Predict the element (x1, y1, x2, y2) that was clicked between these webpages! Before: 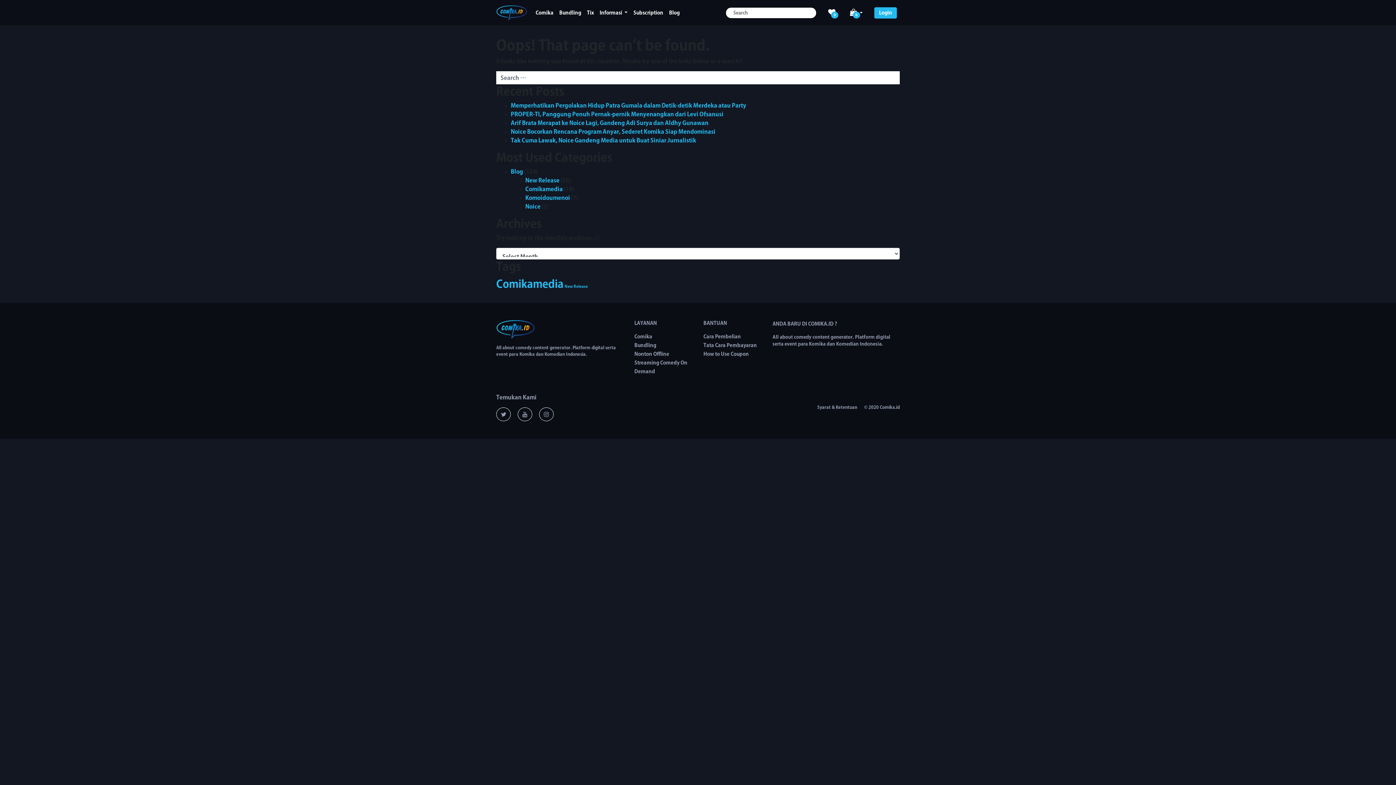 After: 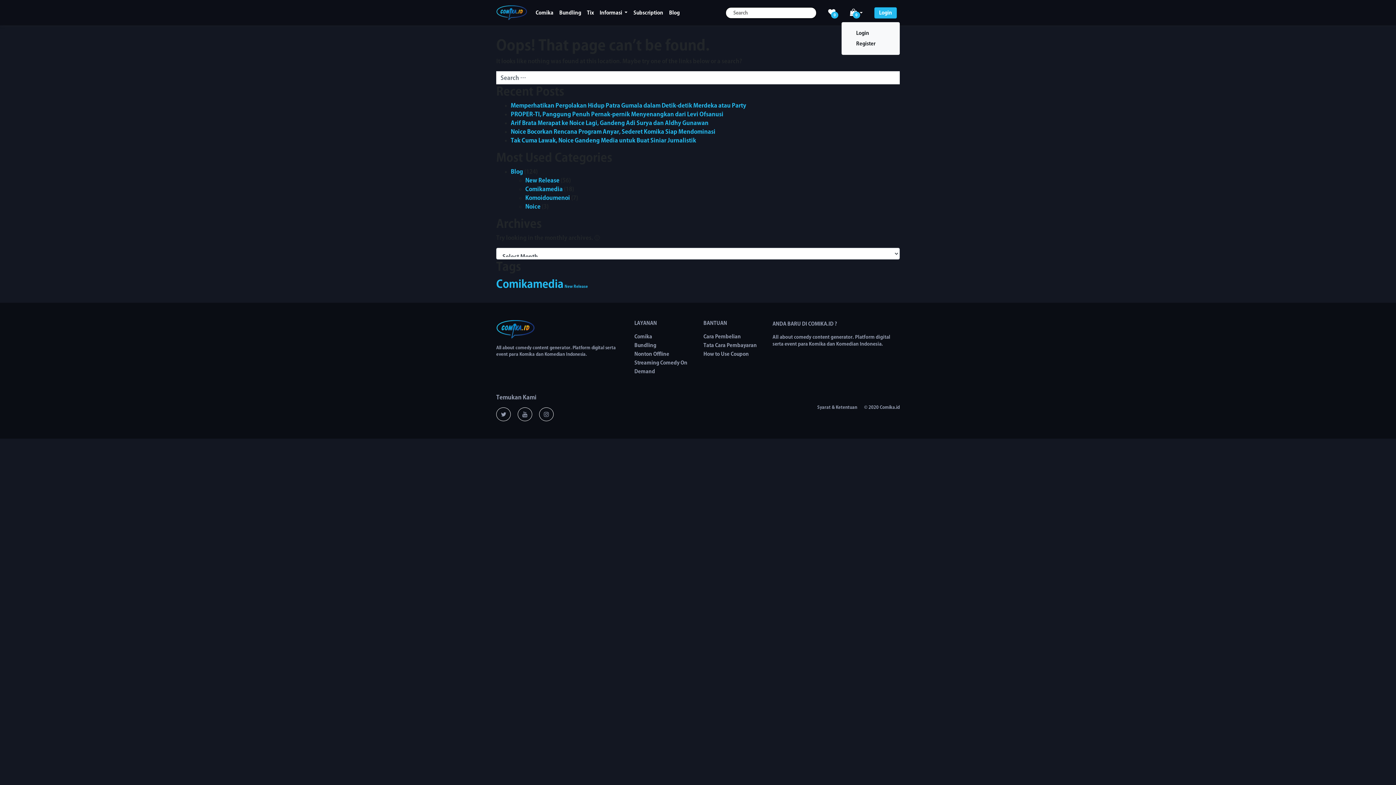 Action: bbox: (874, 7, 897, 18) label: Login